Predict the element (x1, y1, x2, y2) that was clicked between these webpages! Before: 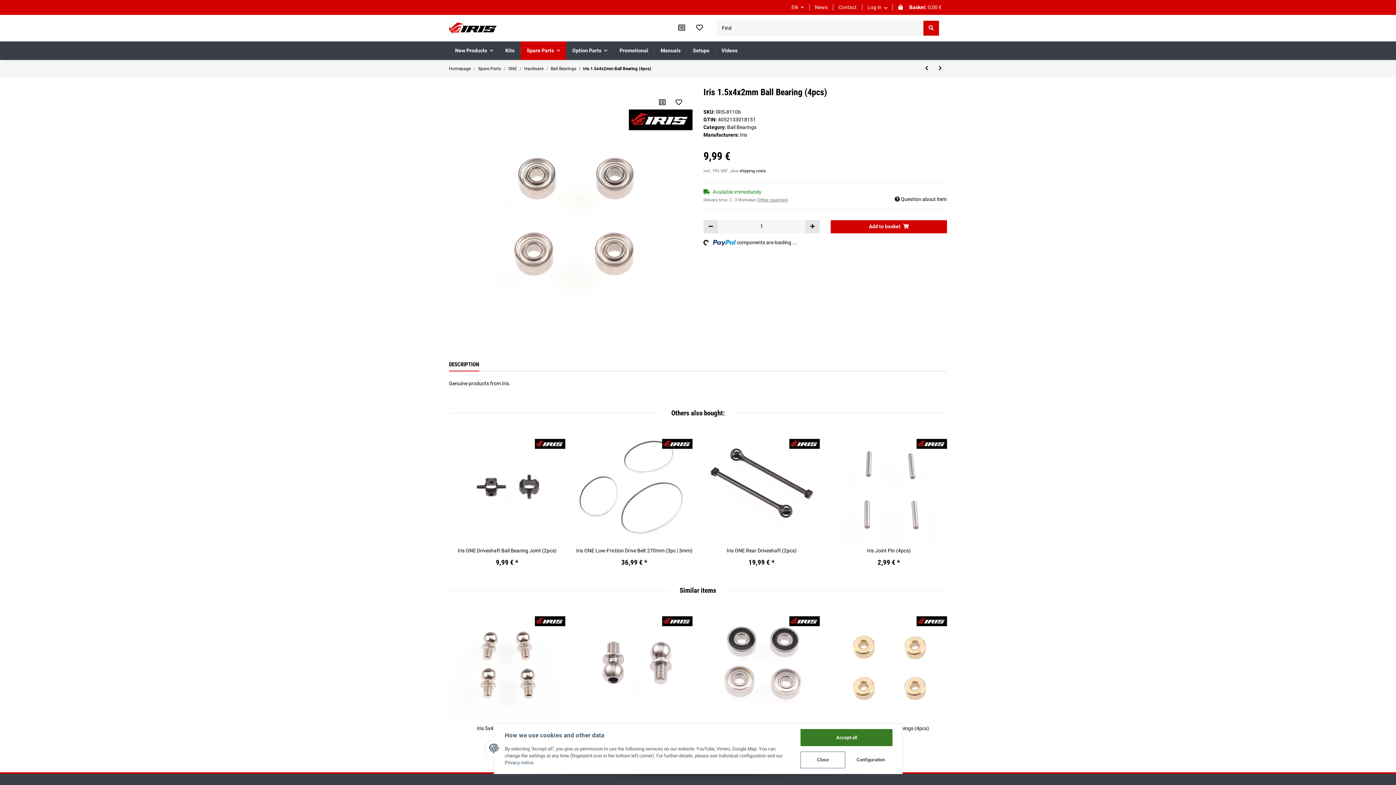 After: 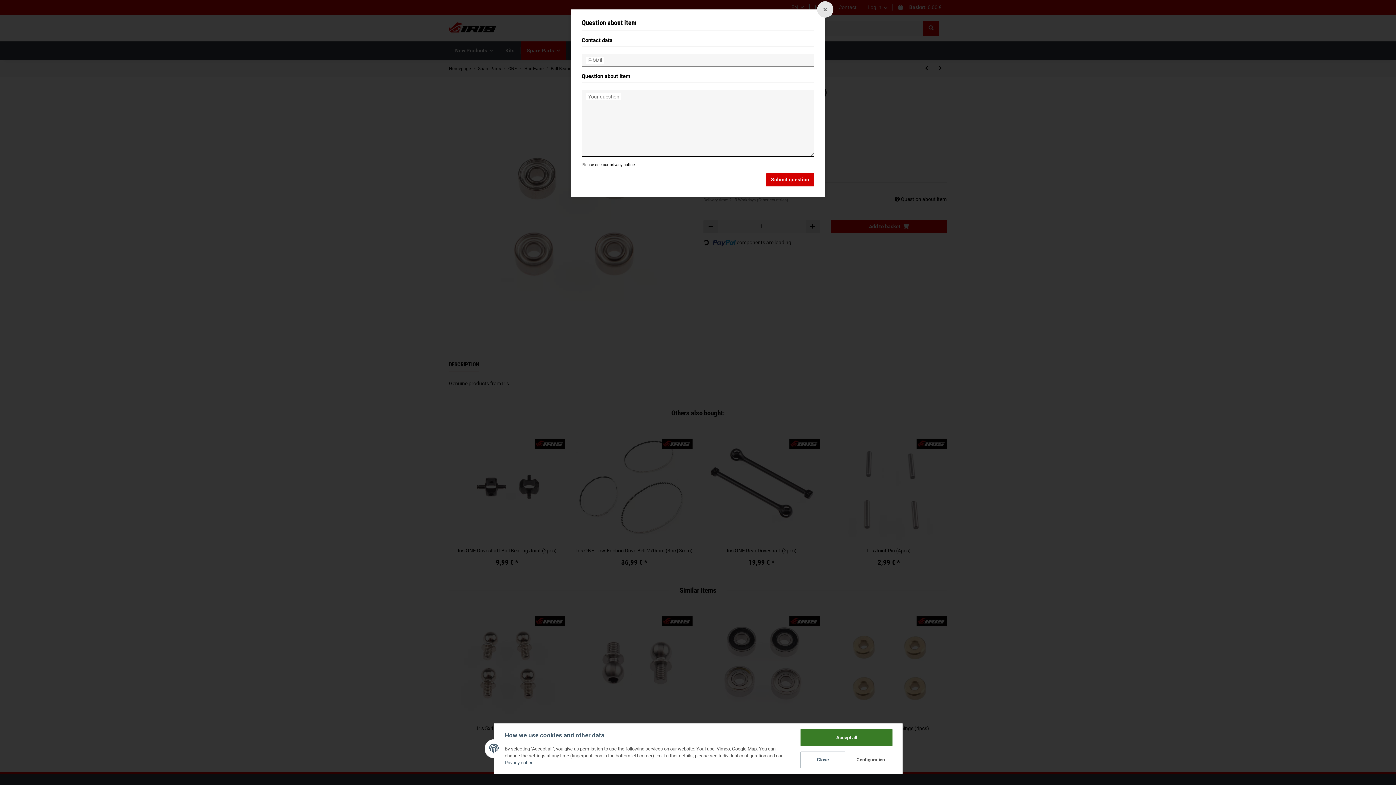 Action: label:  Question about item bbox: (894, 195, 947, 203)